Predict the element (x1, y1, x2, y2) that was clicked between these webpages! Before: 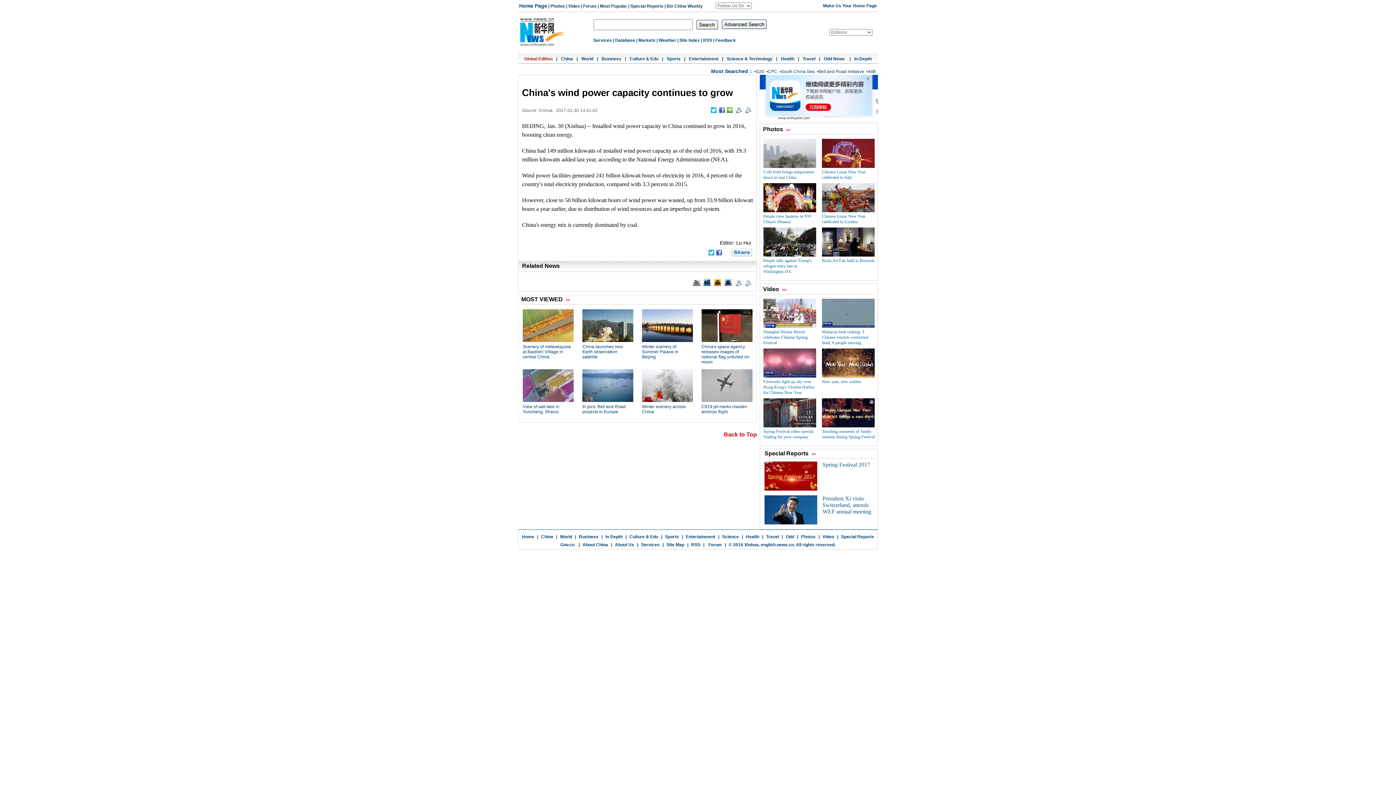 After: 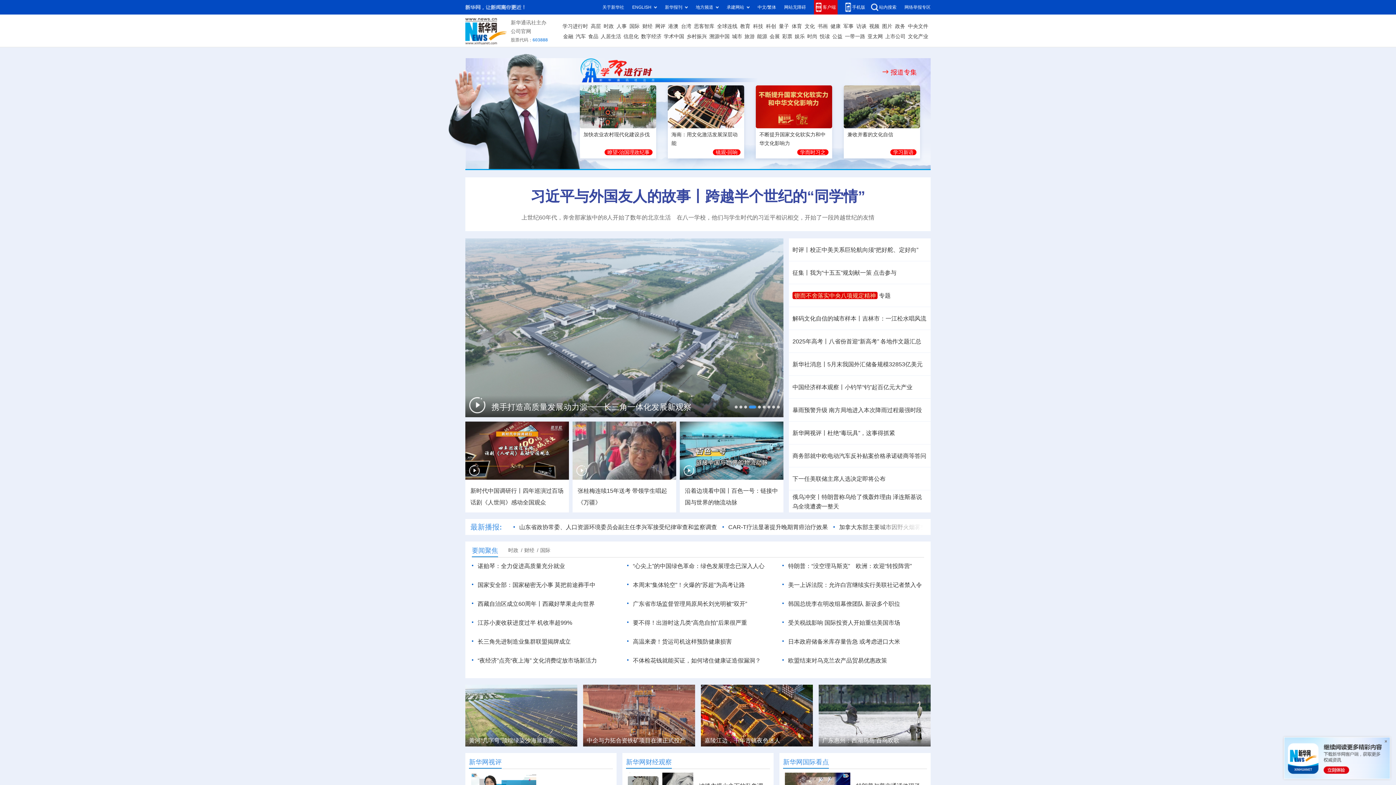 Action: bbox: (600, 3, 627, 8) label: Most Popular